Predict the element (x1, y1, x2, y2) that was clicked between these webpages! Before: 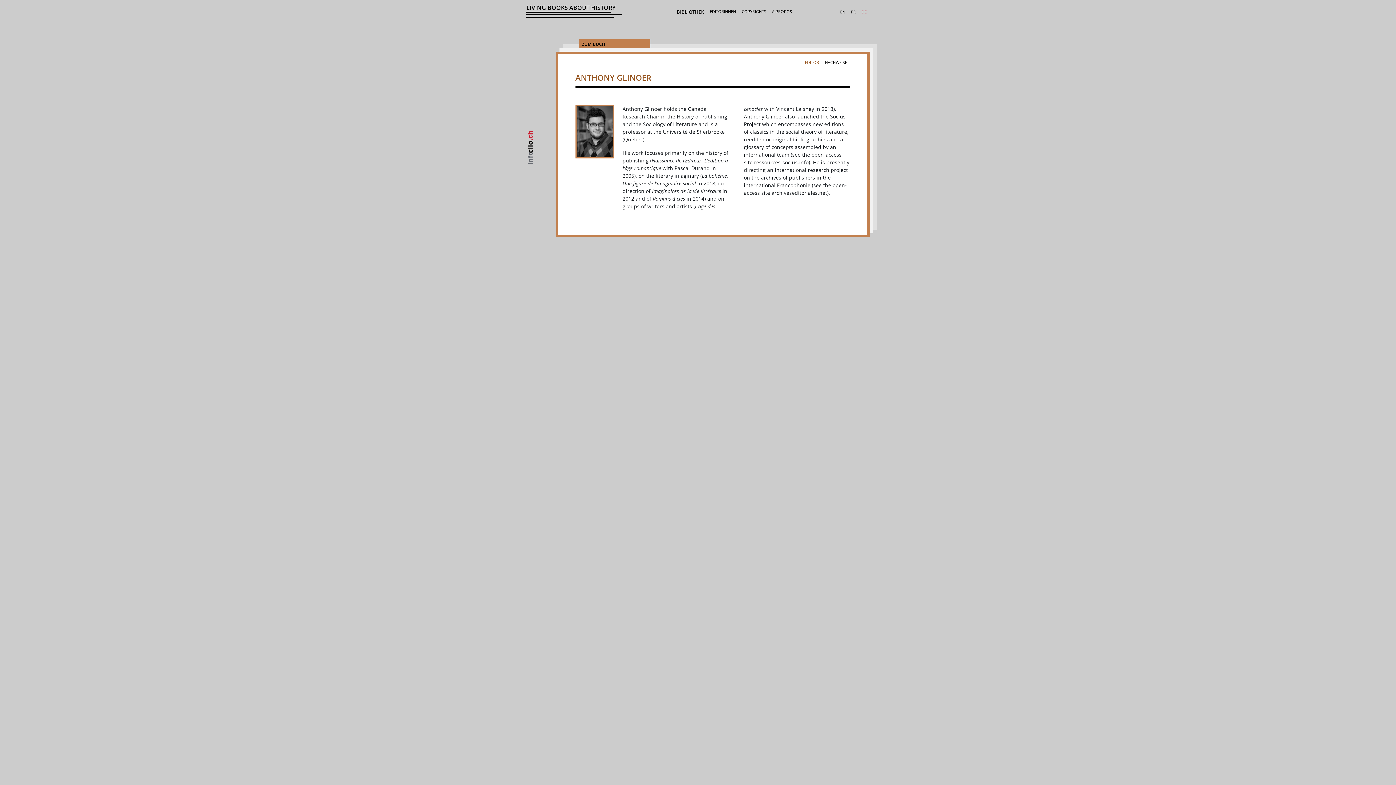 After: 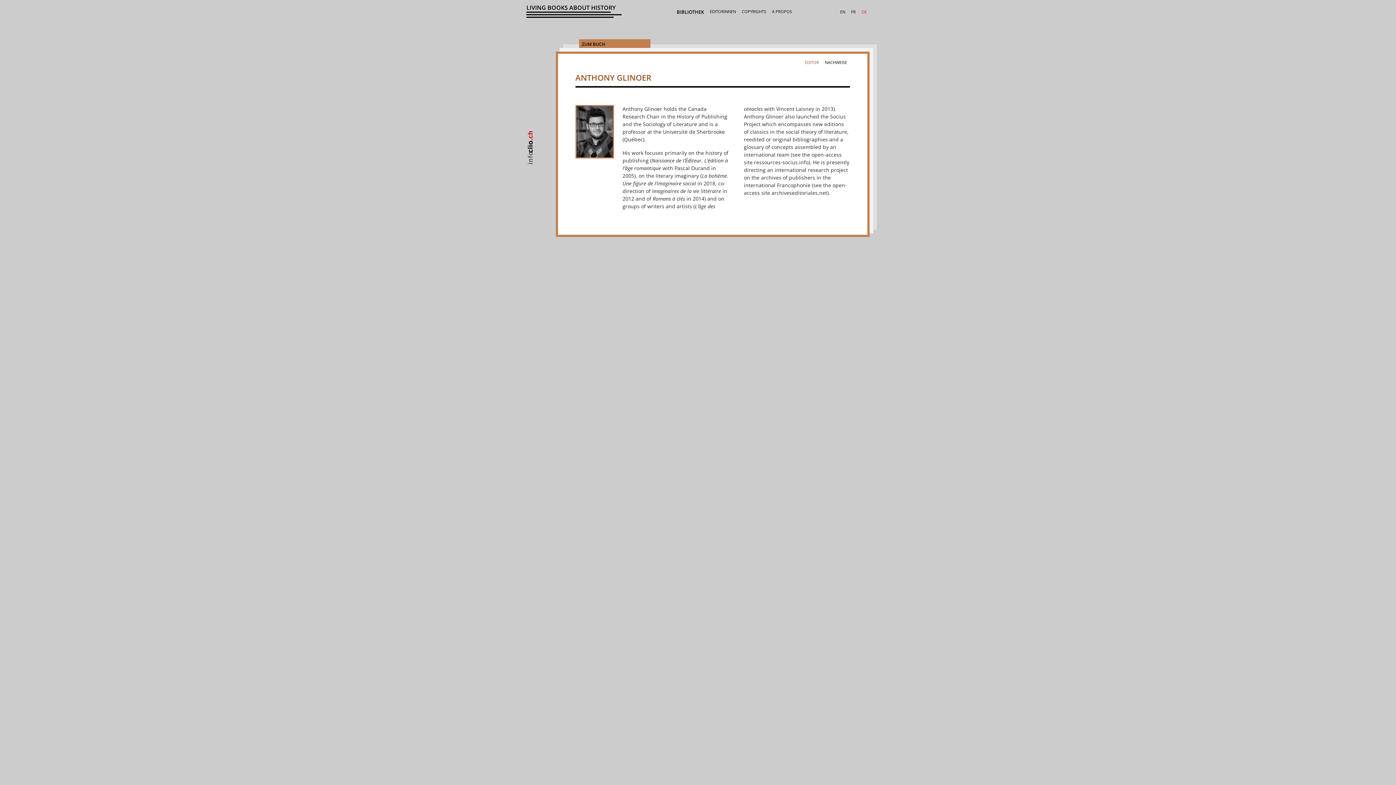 Action: label: DE bbox: (858, 6, 869, 17)